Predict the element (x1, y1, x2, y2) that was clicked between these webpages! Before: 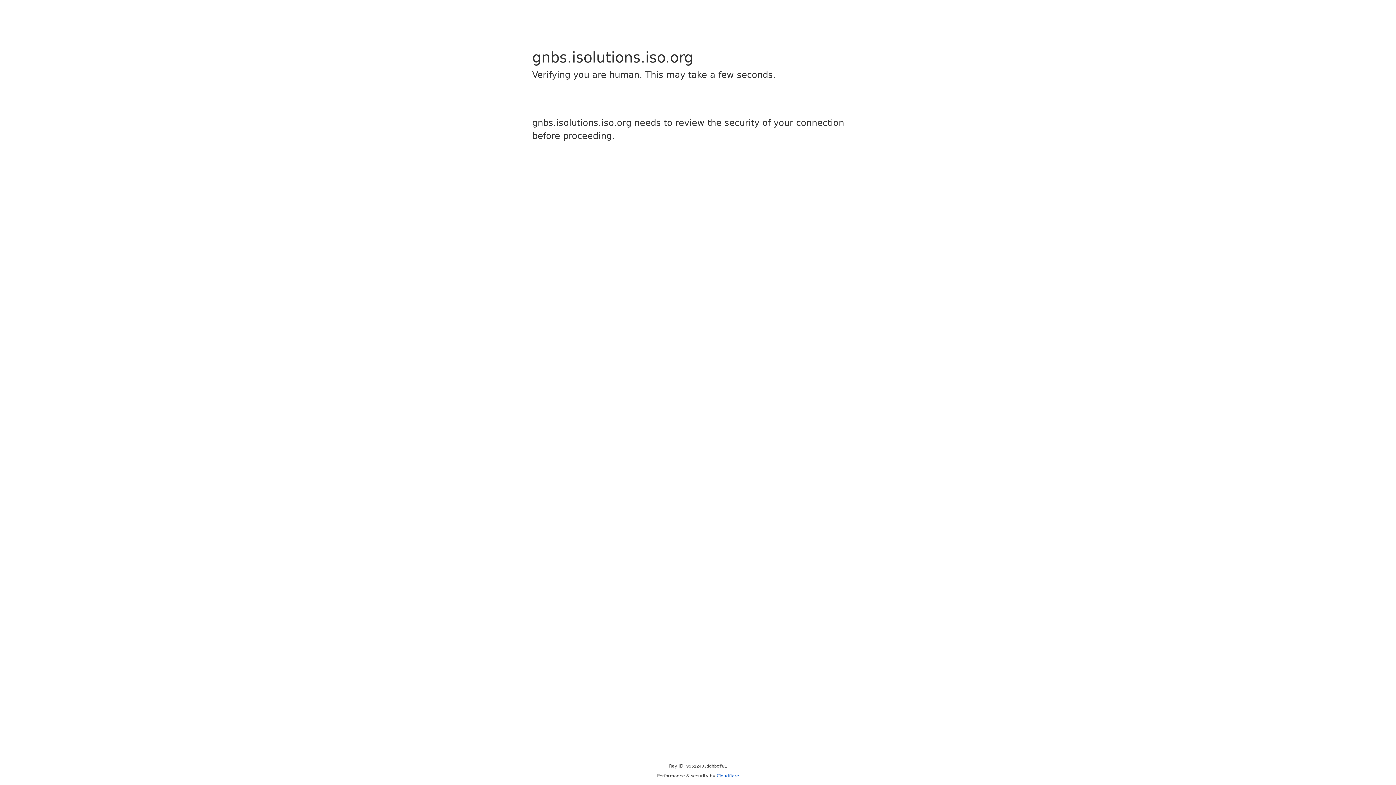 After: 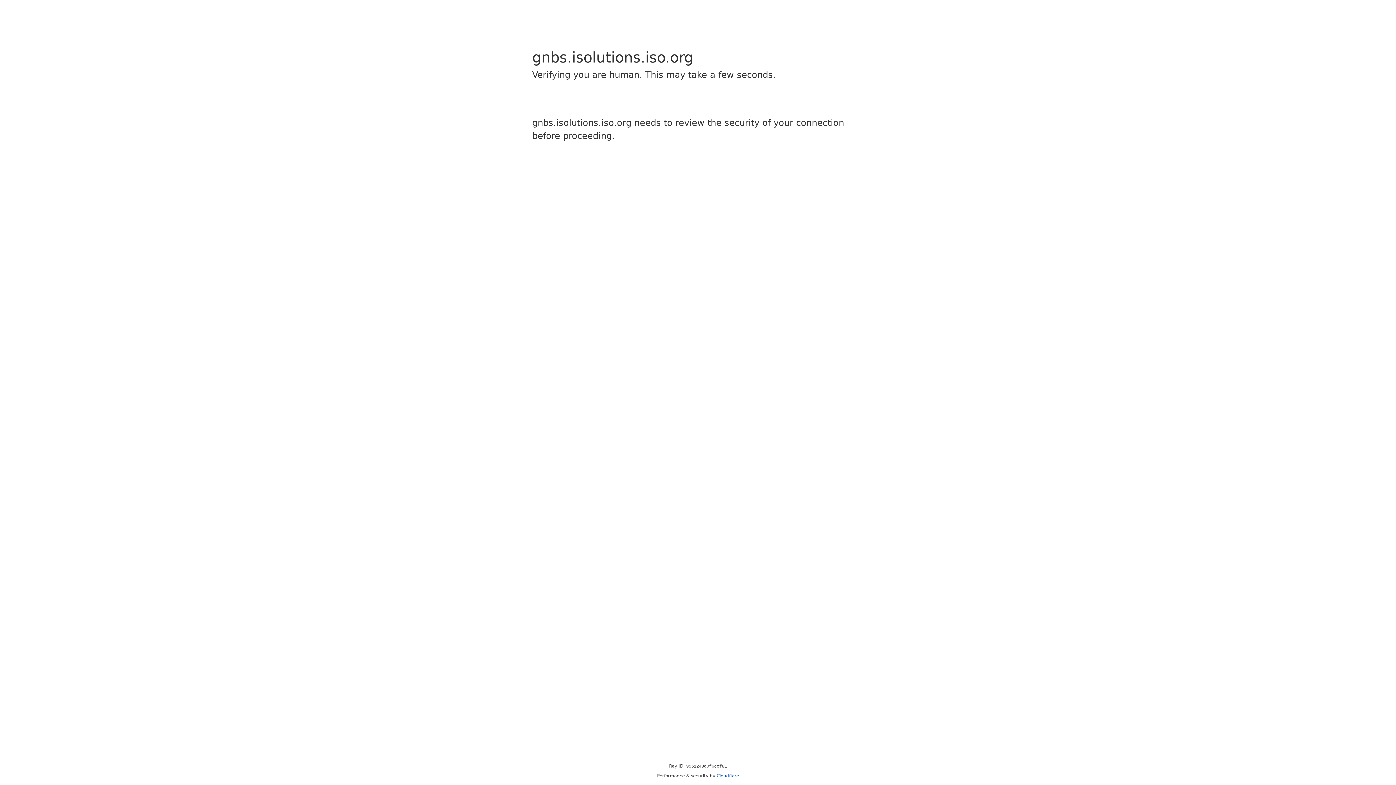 Action: label: Cloudflare bbox: (716, 773, 739, 778)